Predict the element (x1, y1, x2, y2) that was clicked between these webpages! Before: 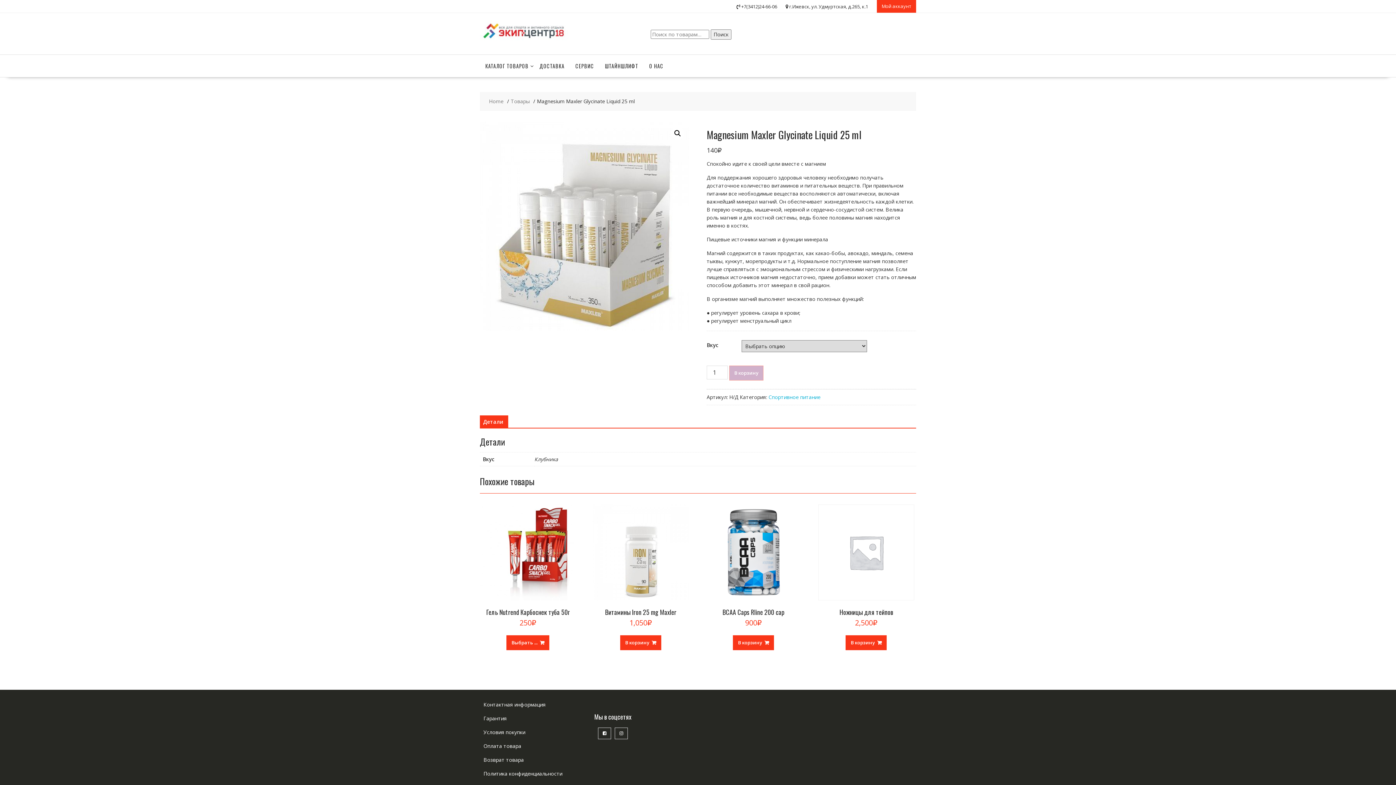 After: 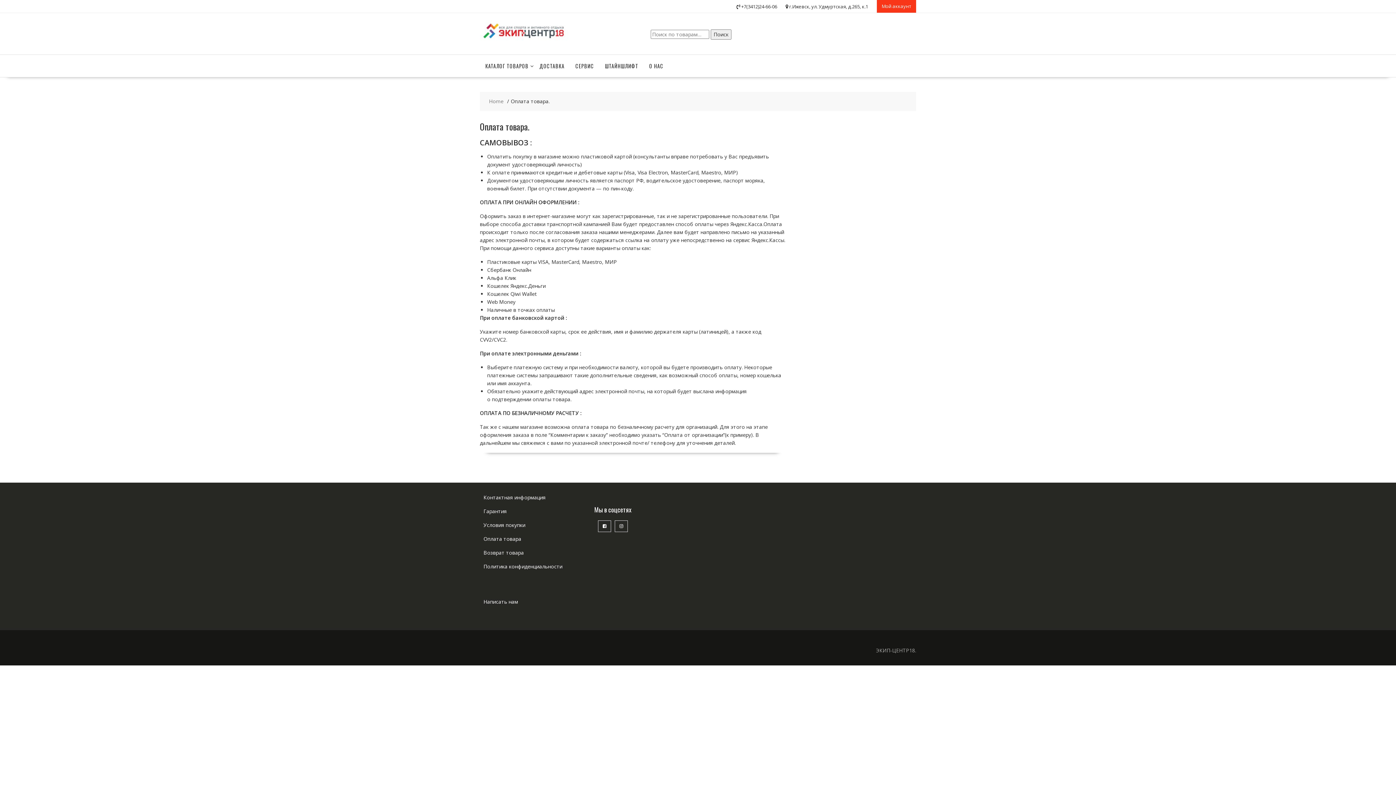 Action: bbox: (483, 742, 521, 749) label: Оплата товара